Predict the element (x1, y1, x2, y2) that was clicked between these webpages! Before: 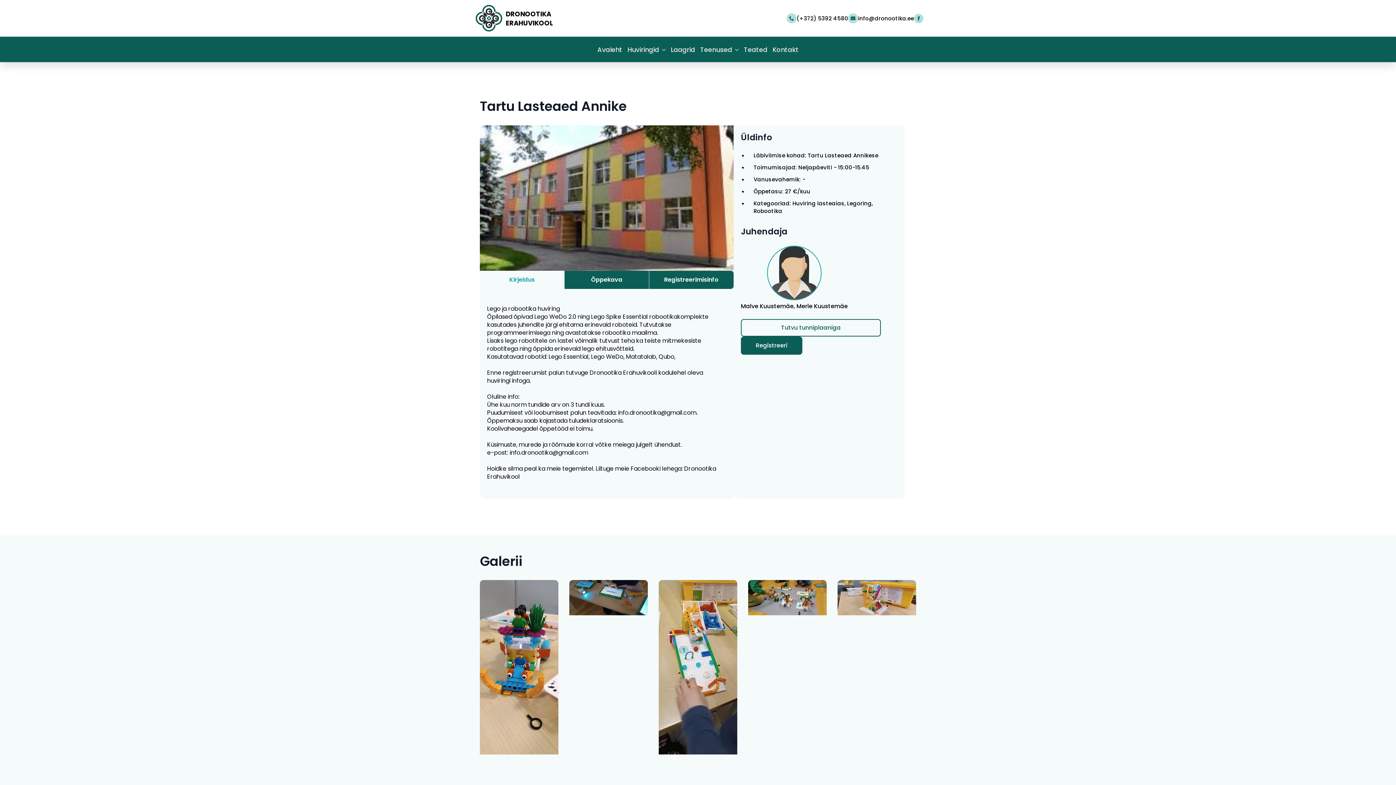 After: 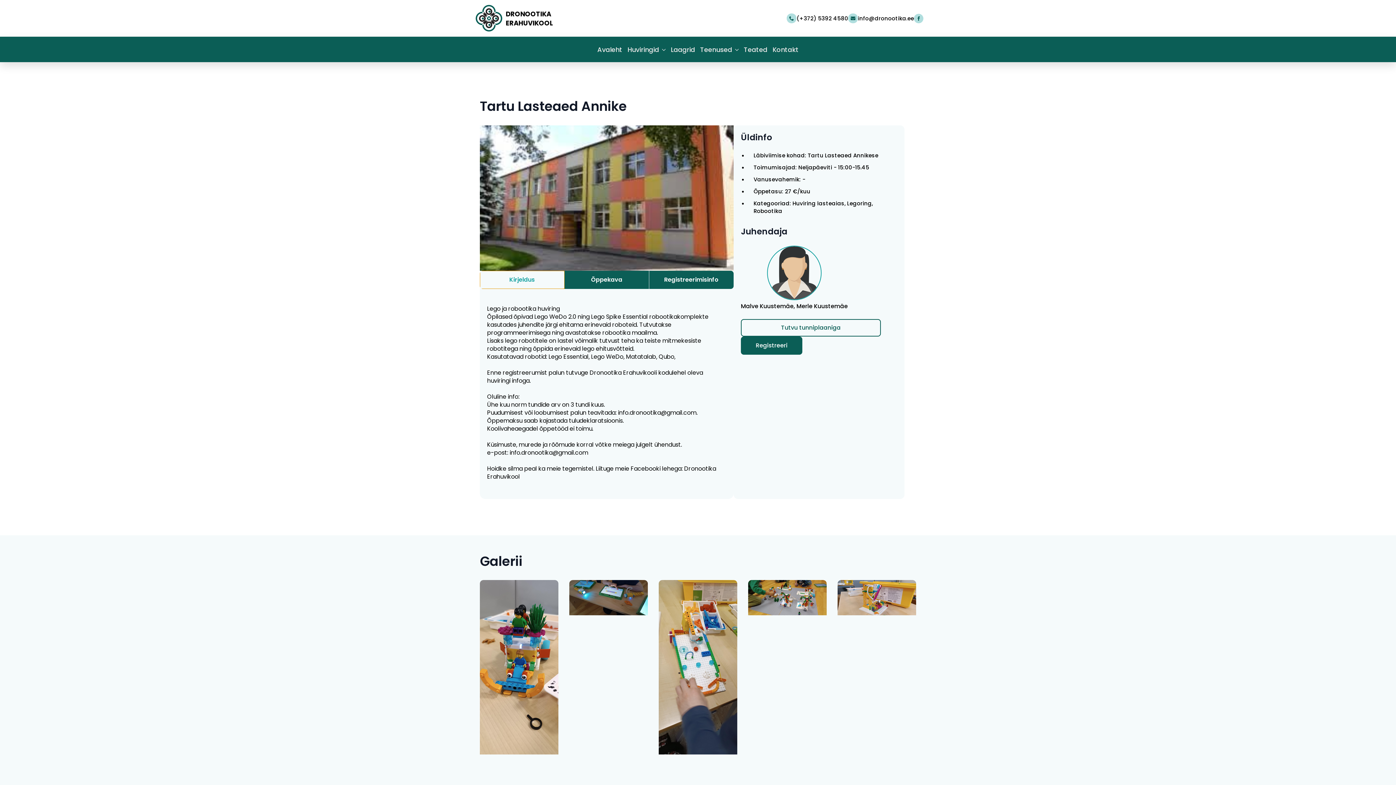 Action: bbox: (480, 270, 564, 289) label: Kirjeldus